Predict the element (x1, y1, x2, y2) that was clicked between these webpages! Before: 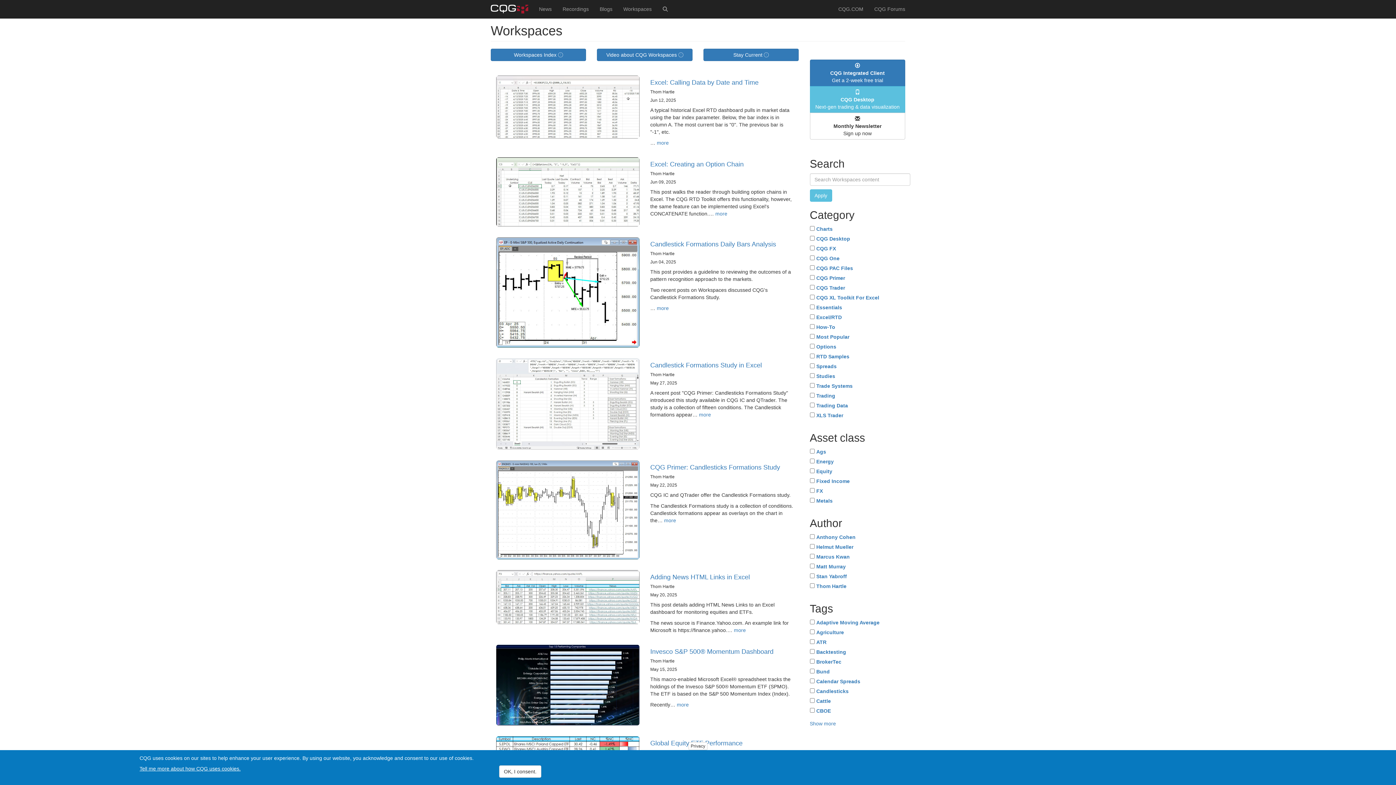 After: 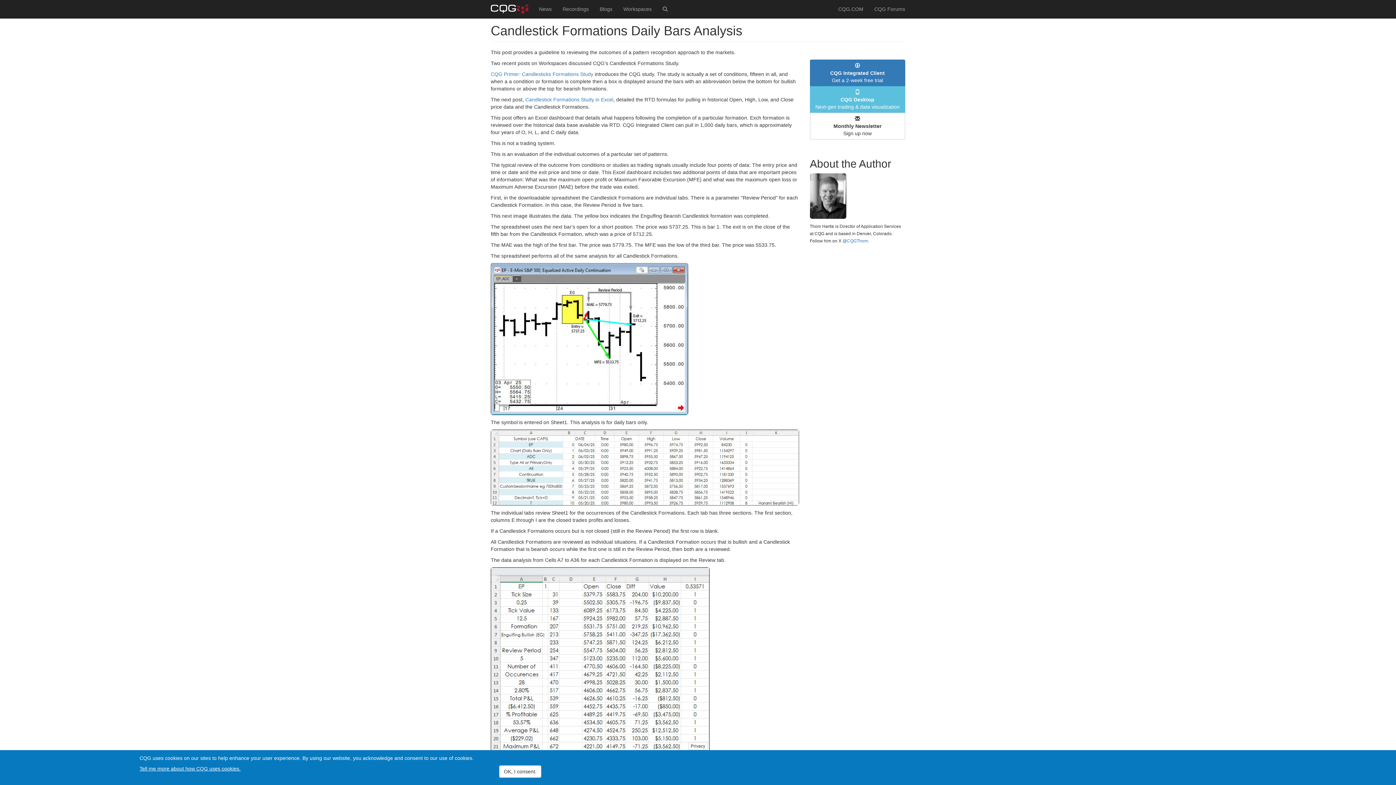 Action: bbox: (650, 240, 776, 248) label: Candlestick Formations Daily Bars Analysis